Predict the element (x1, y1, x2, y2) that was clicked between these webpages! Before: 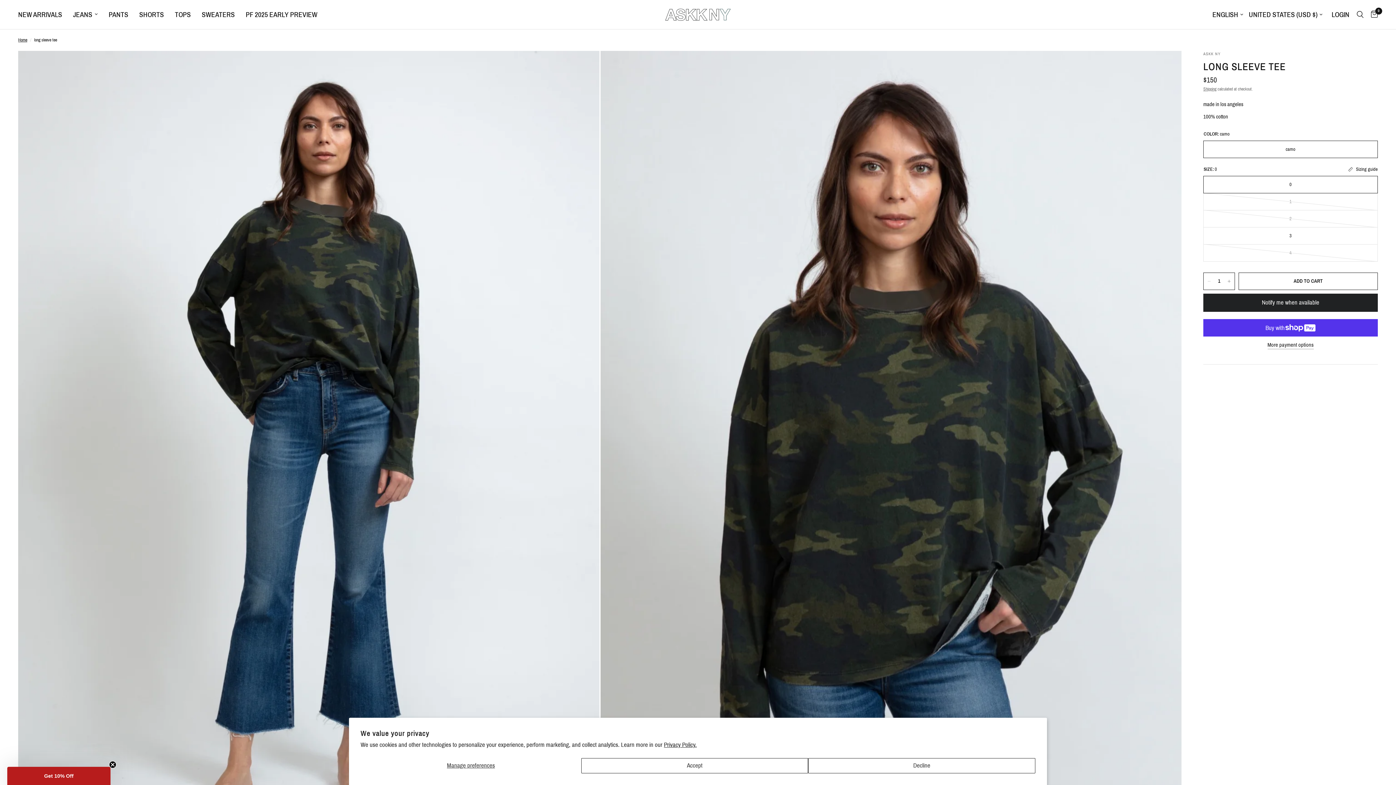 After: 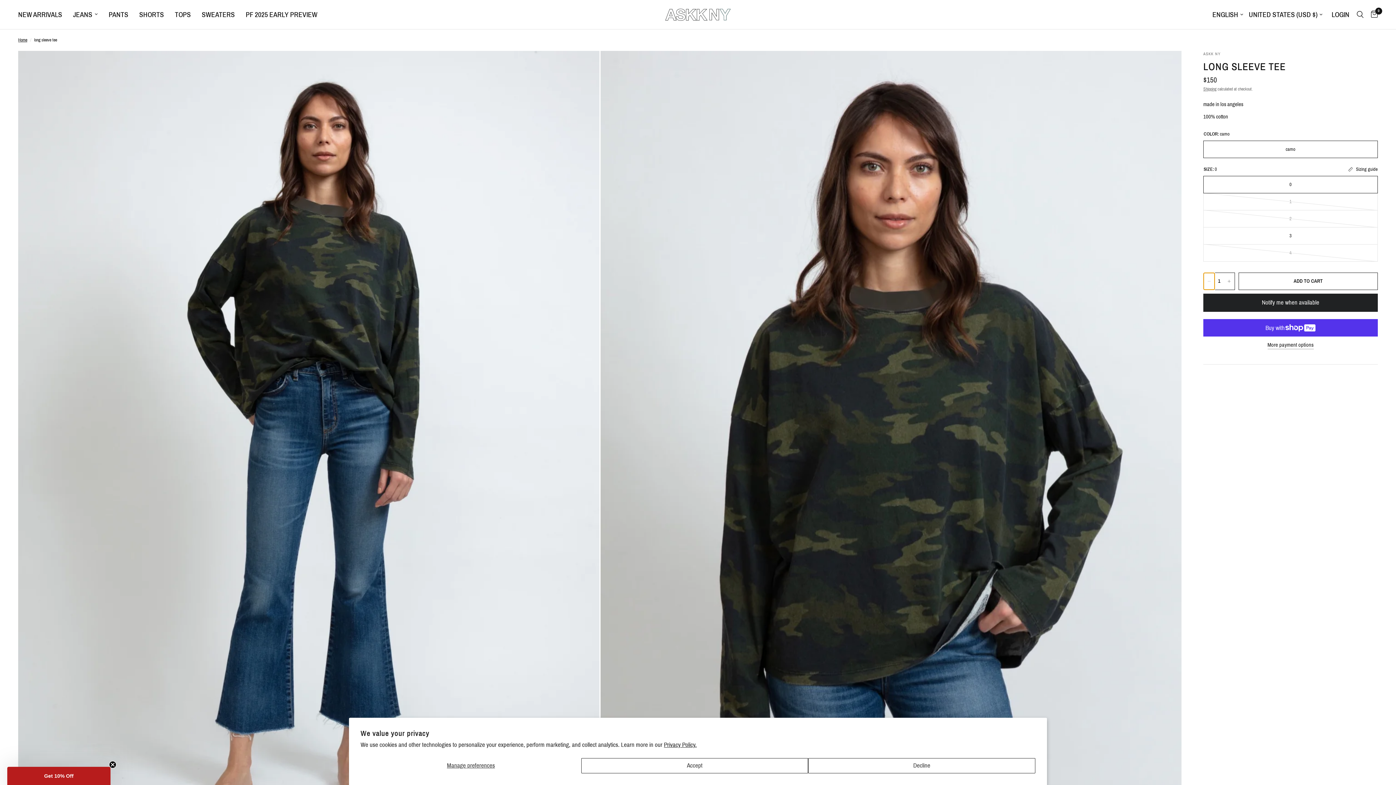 Action: bbox: (1204, 273, 1214, 289) label: Decrease quantity for long sleeve tee